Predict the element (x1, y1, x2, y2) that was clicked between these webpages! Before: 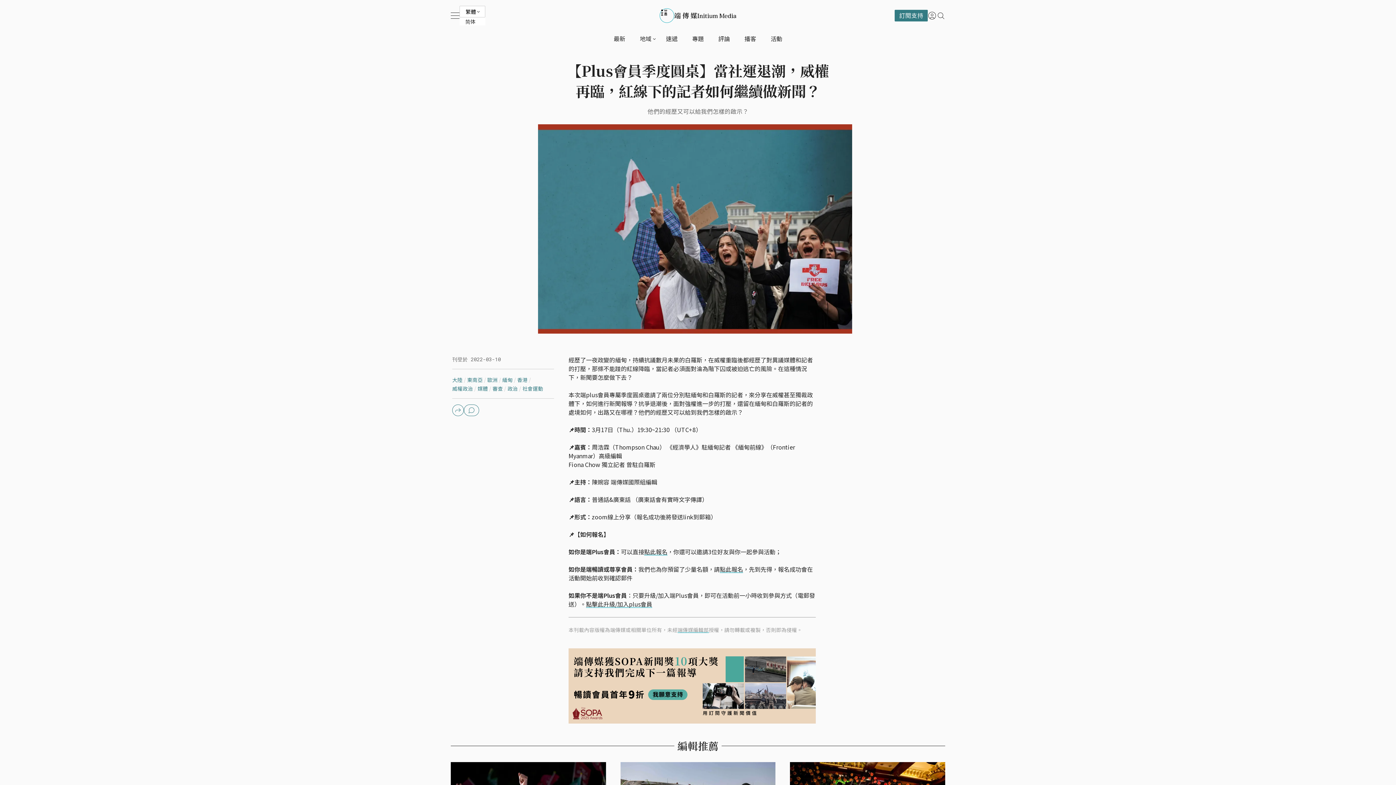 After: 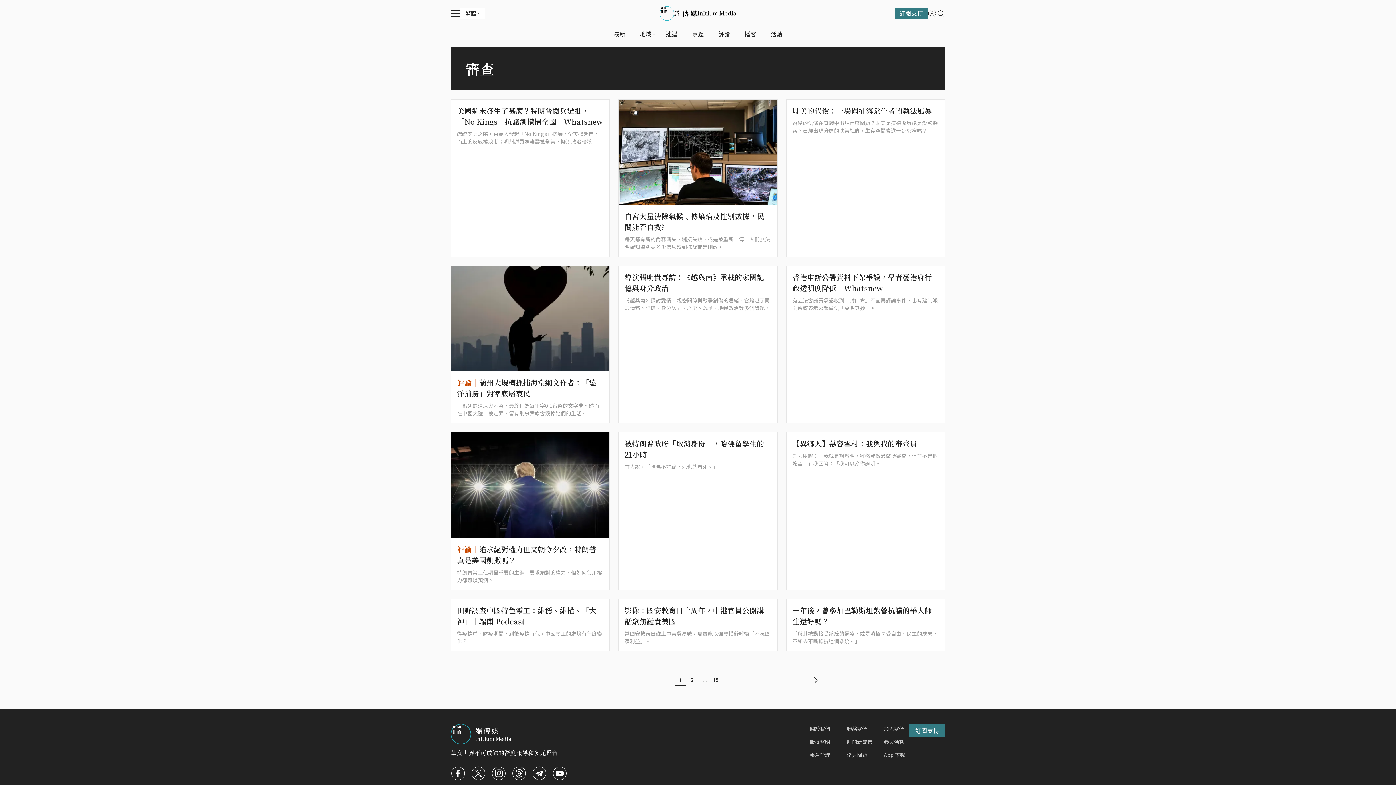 Action: label: 審查  bbox: (492, 385, 506, 392)